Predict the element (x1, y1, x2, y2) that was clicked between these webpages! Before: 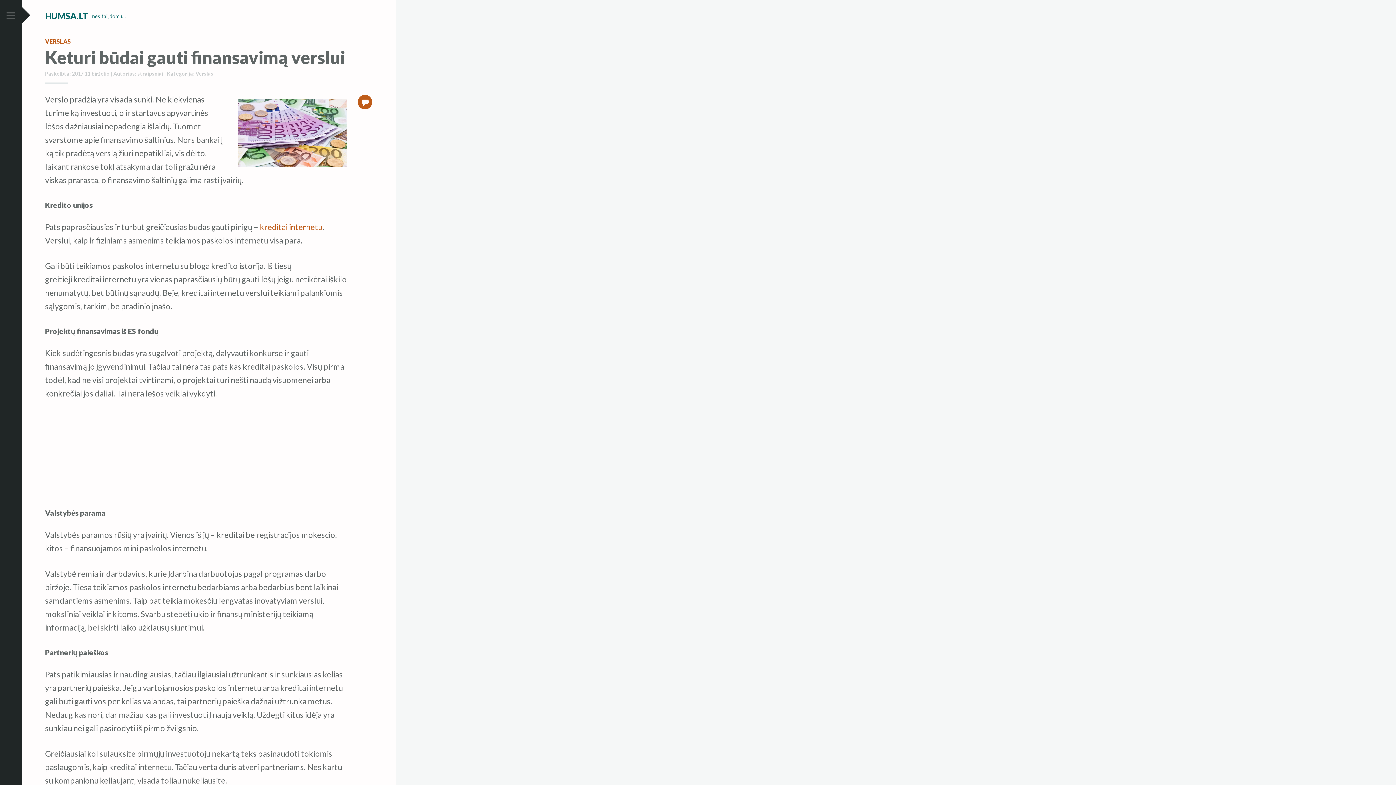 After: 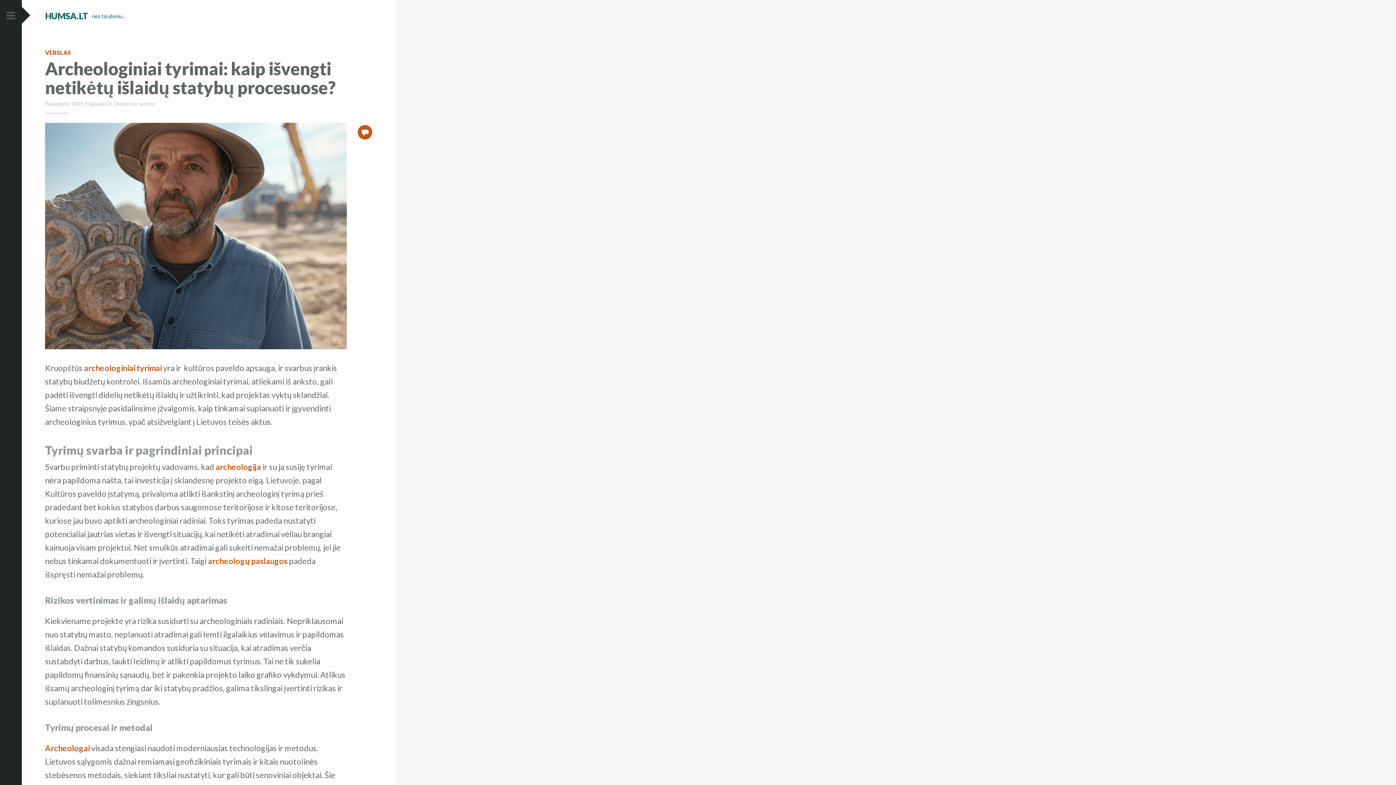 Action: bbox: (45, 10, 88, 21) label: HUMSA.LT